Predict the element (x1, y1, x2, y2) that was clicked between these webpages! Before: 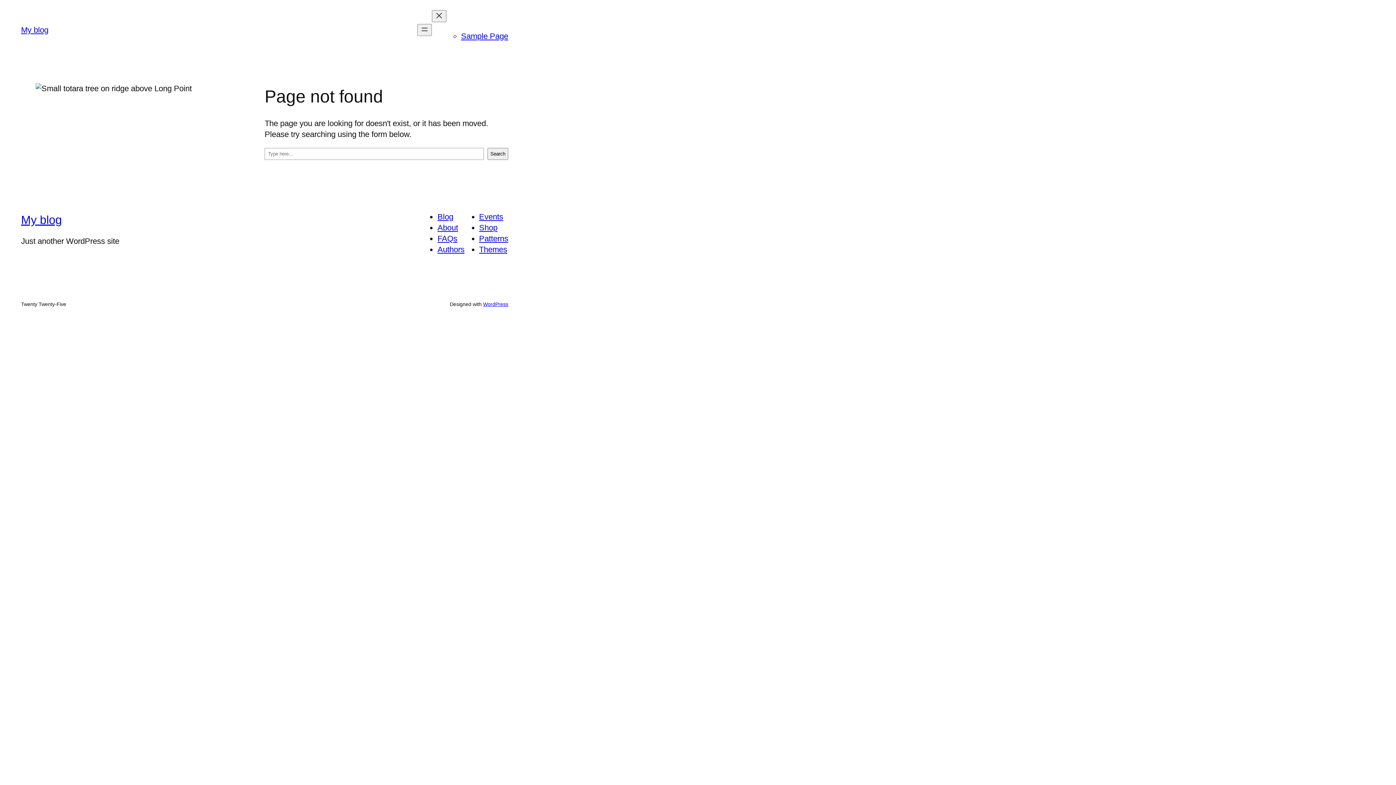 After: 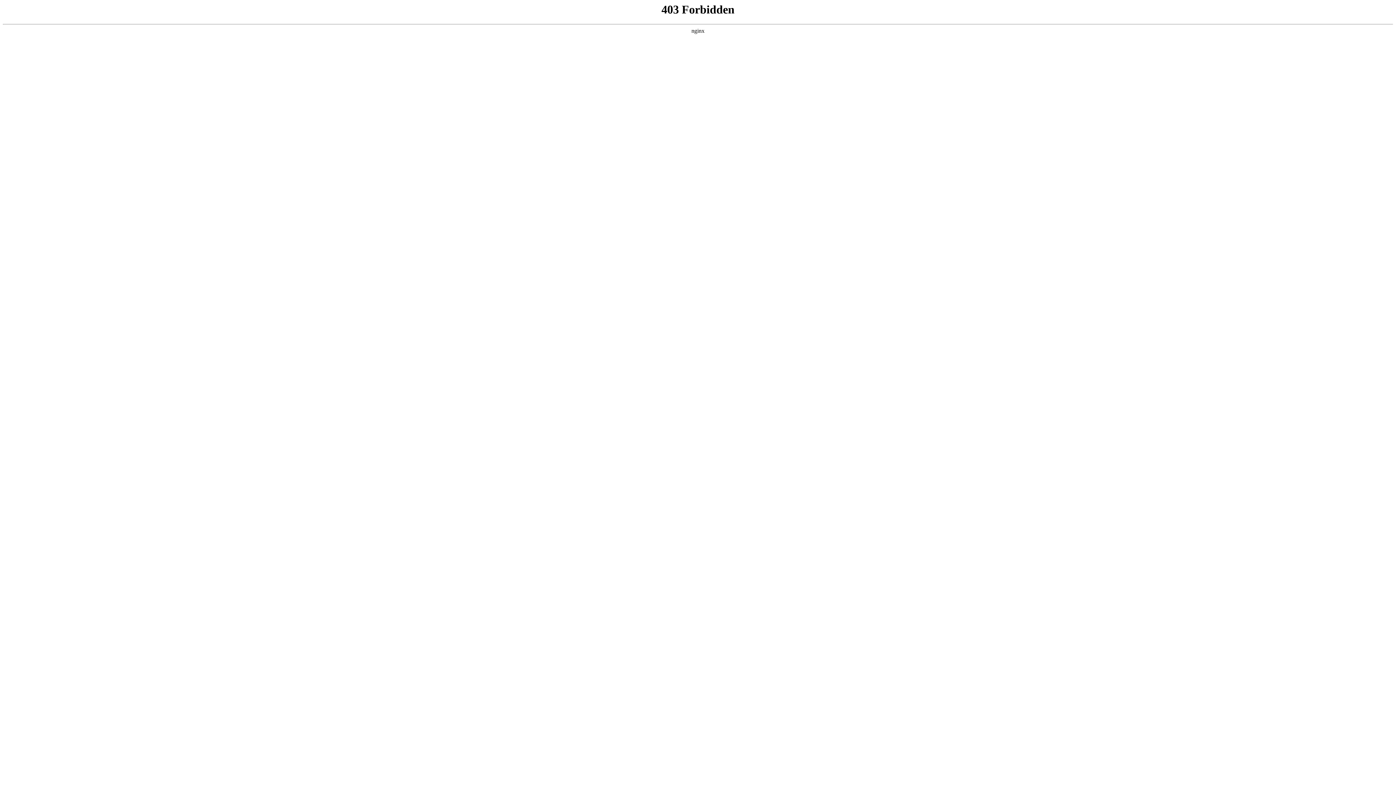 Action: bbox: (483, 301, 508, 307) label: WordPress